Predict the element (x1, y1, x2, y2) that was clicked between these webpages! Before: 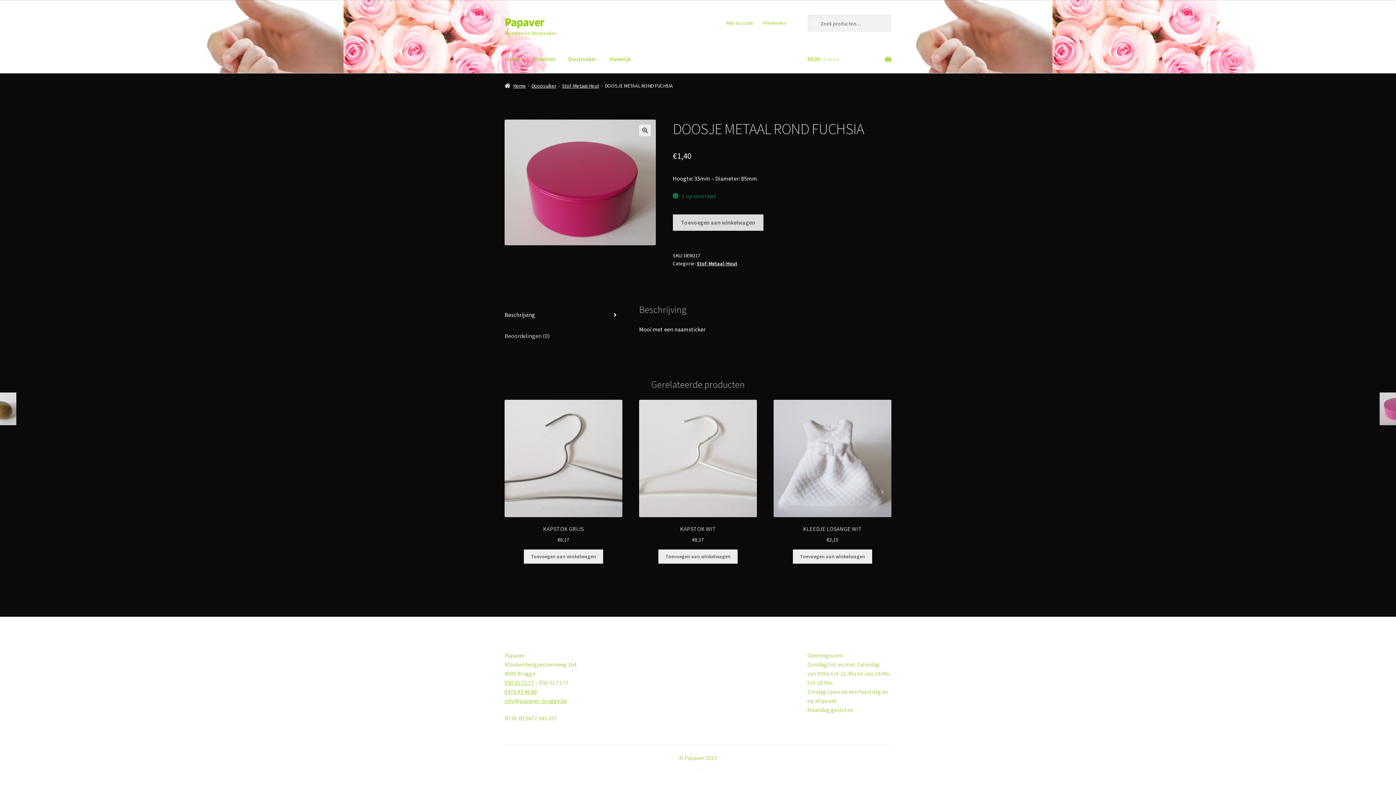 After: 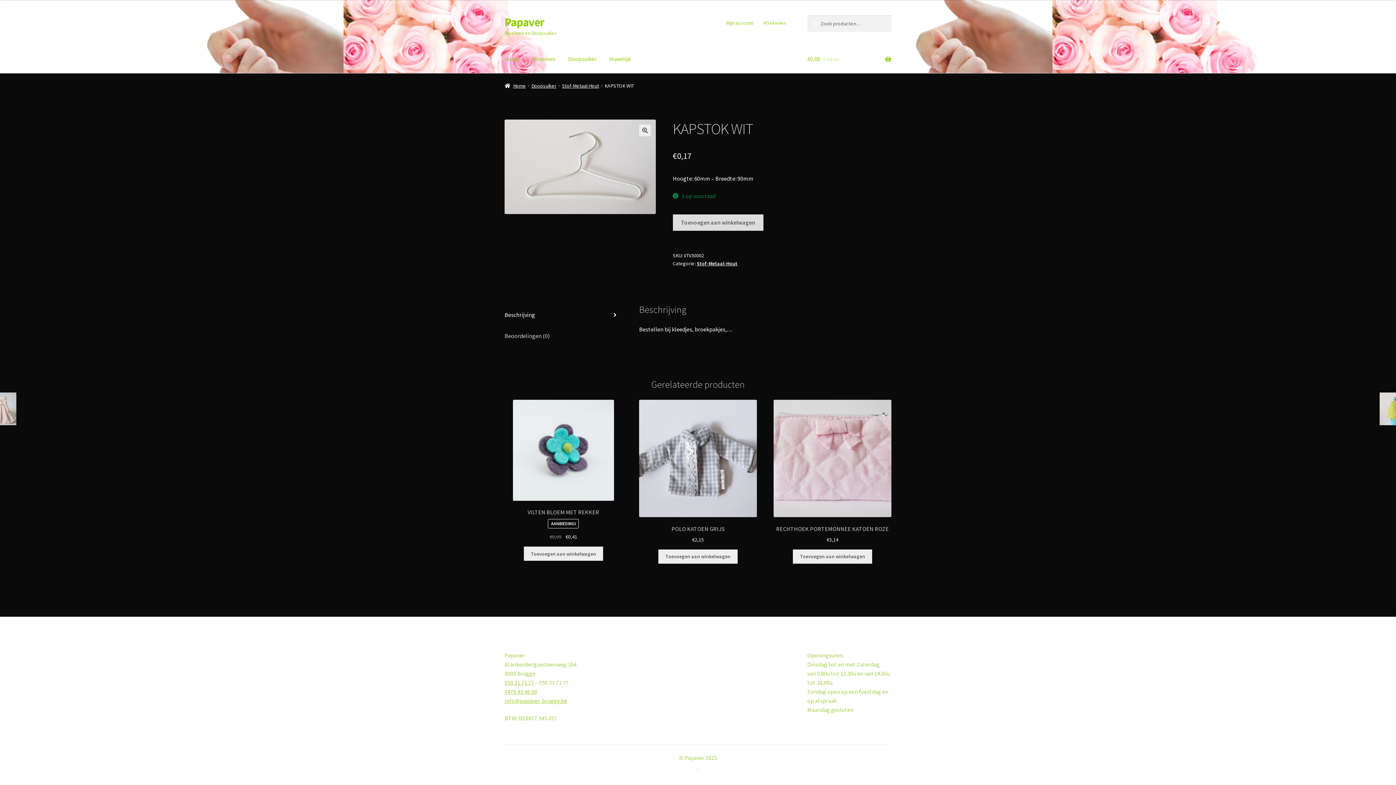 Action: label: KAPSTOK WIT
€0,17 bbox: (639, 399, 757, 543)